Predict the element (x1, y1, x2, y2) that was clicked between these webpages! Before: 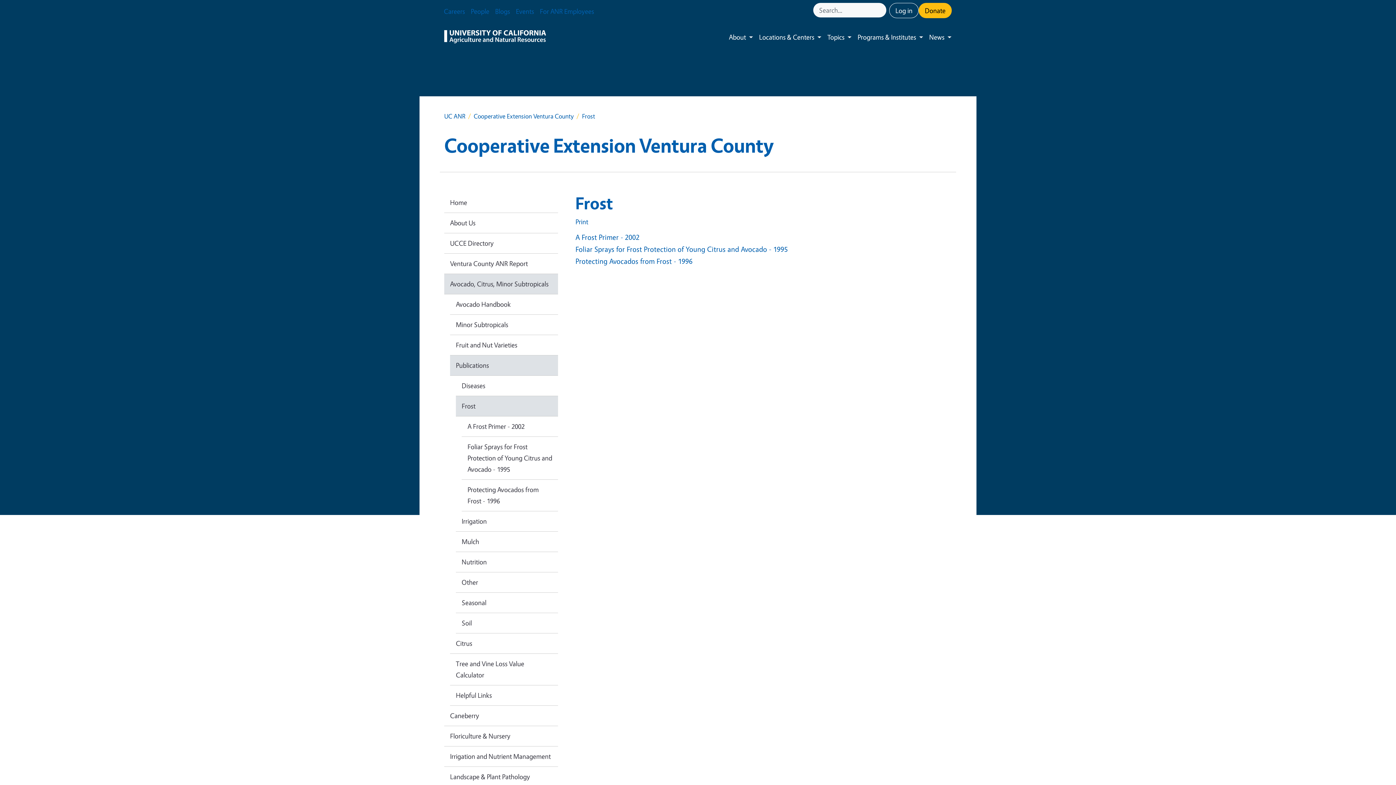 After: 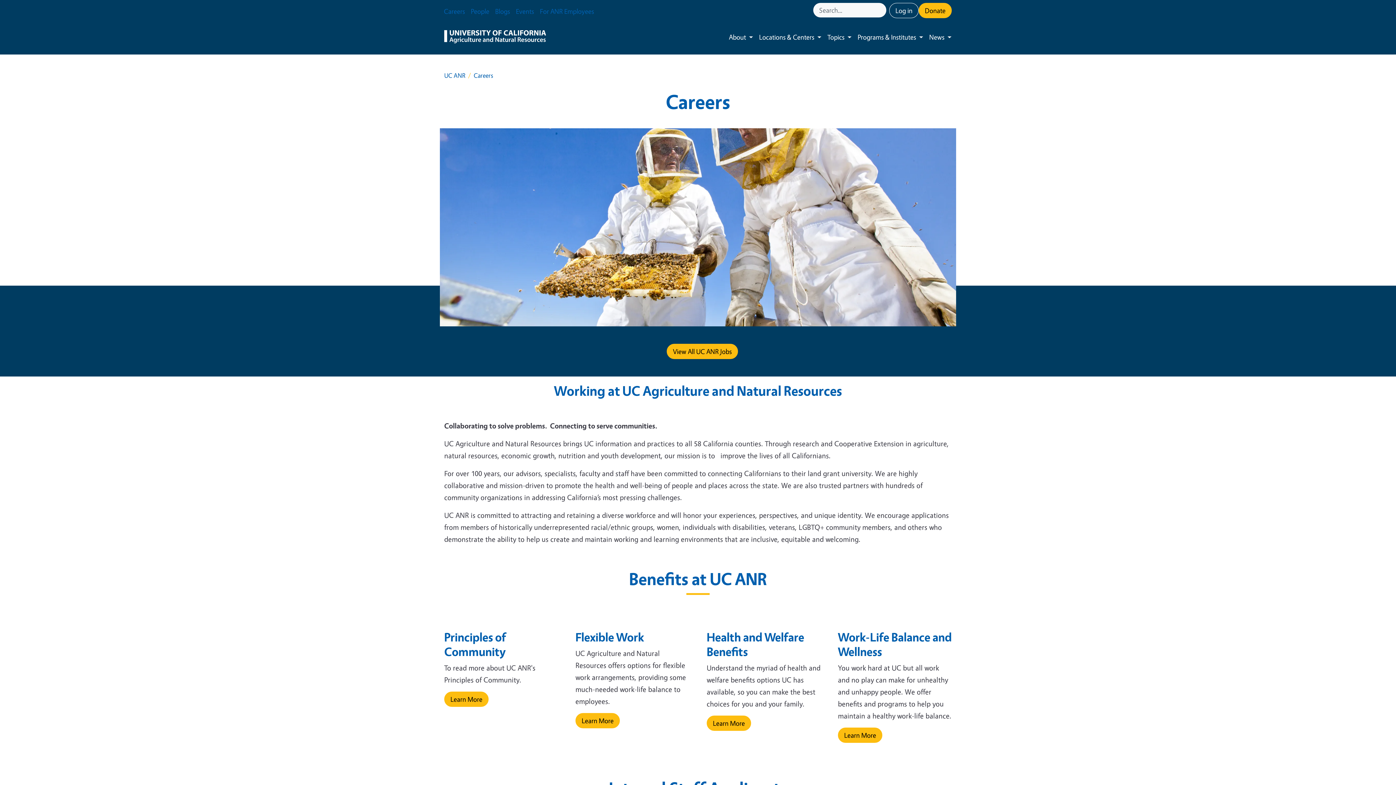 Action: label: Careers bbox: (441, 2, 468, 20)